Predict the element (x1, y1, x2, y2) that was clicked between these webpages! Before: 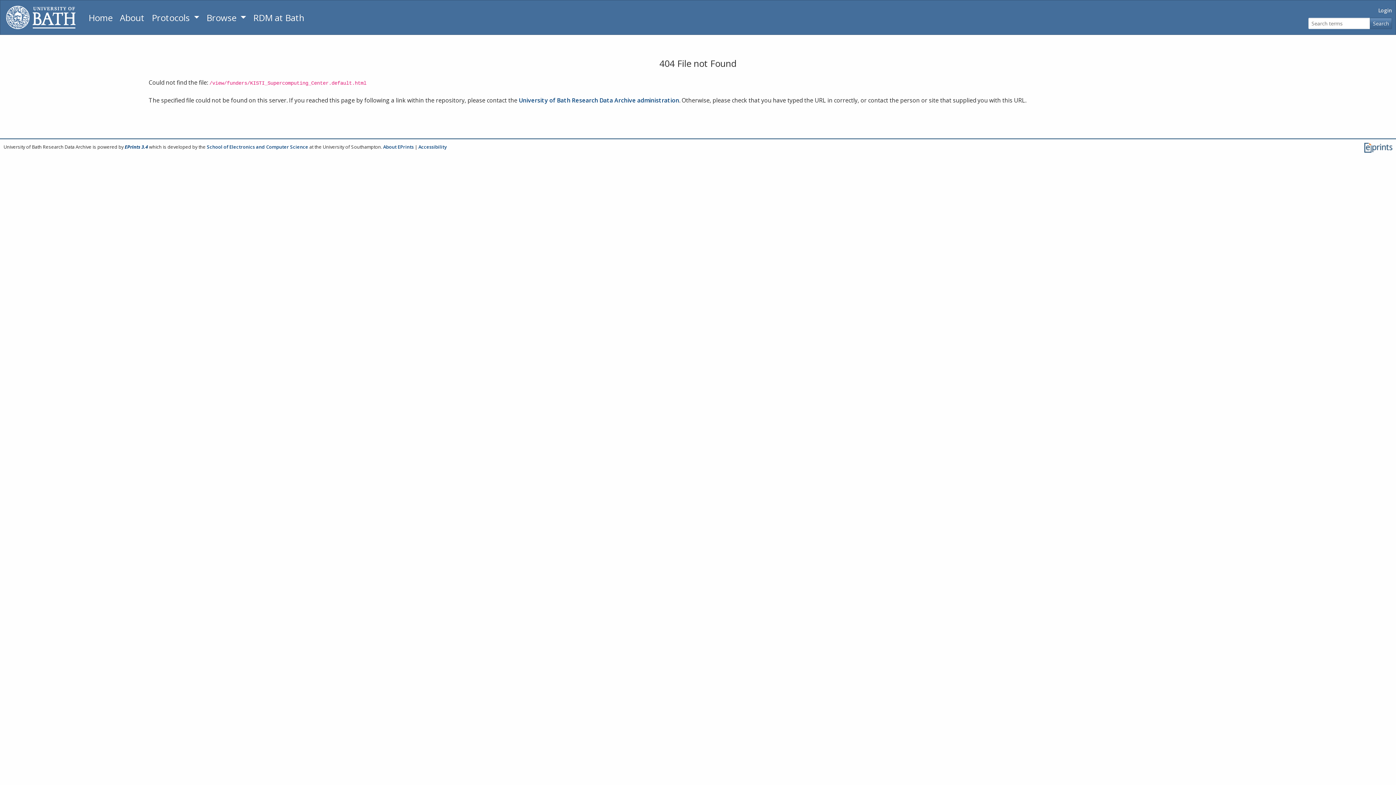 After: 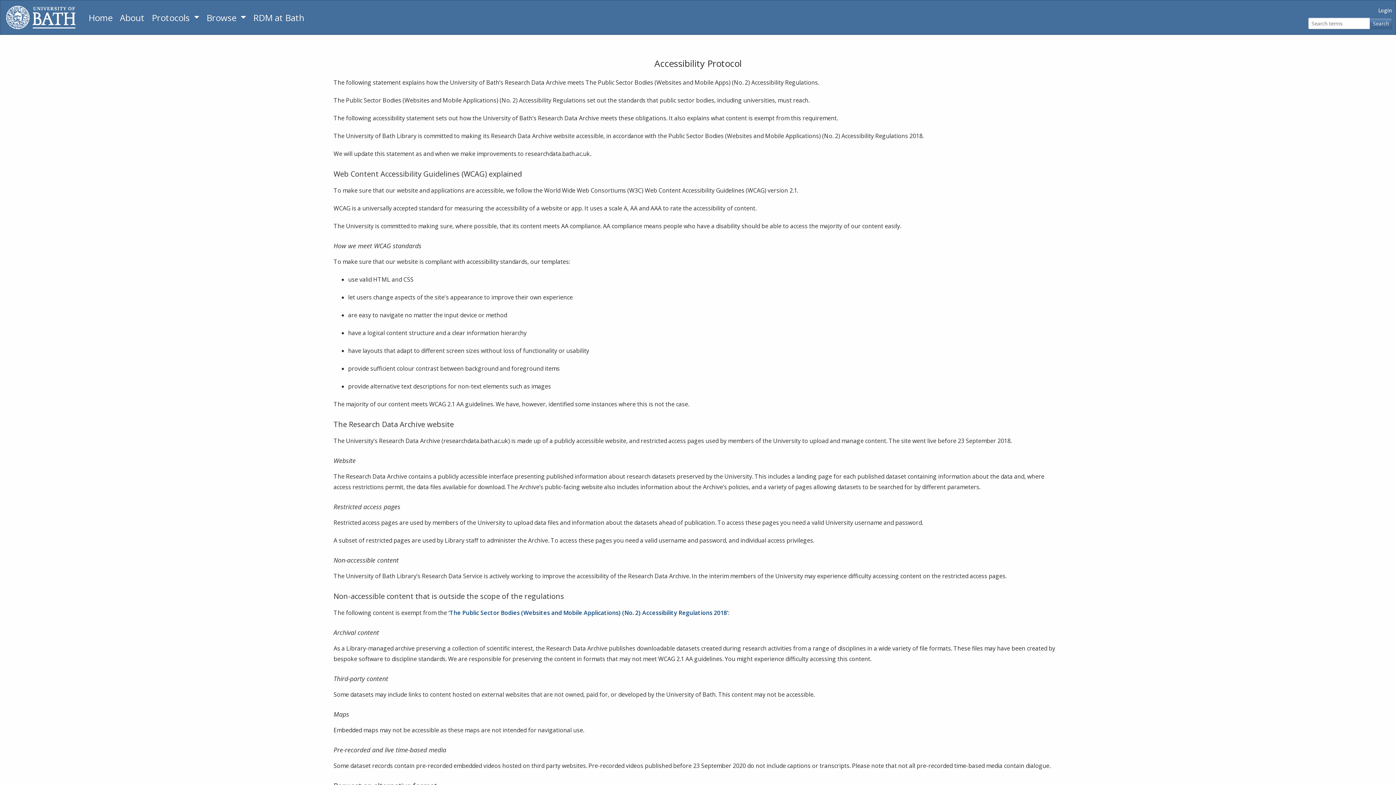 Action: label: Accessibility bbox: (418, 143, 446, 150)